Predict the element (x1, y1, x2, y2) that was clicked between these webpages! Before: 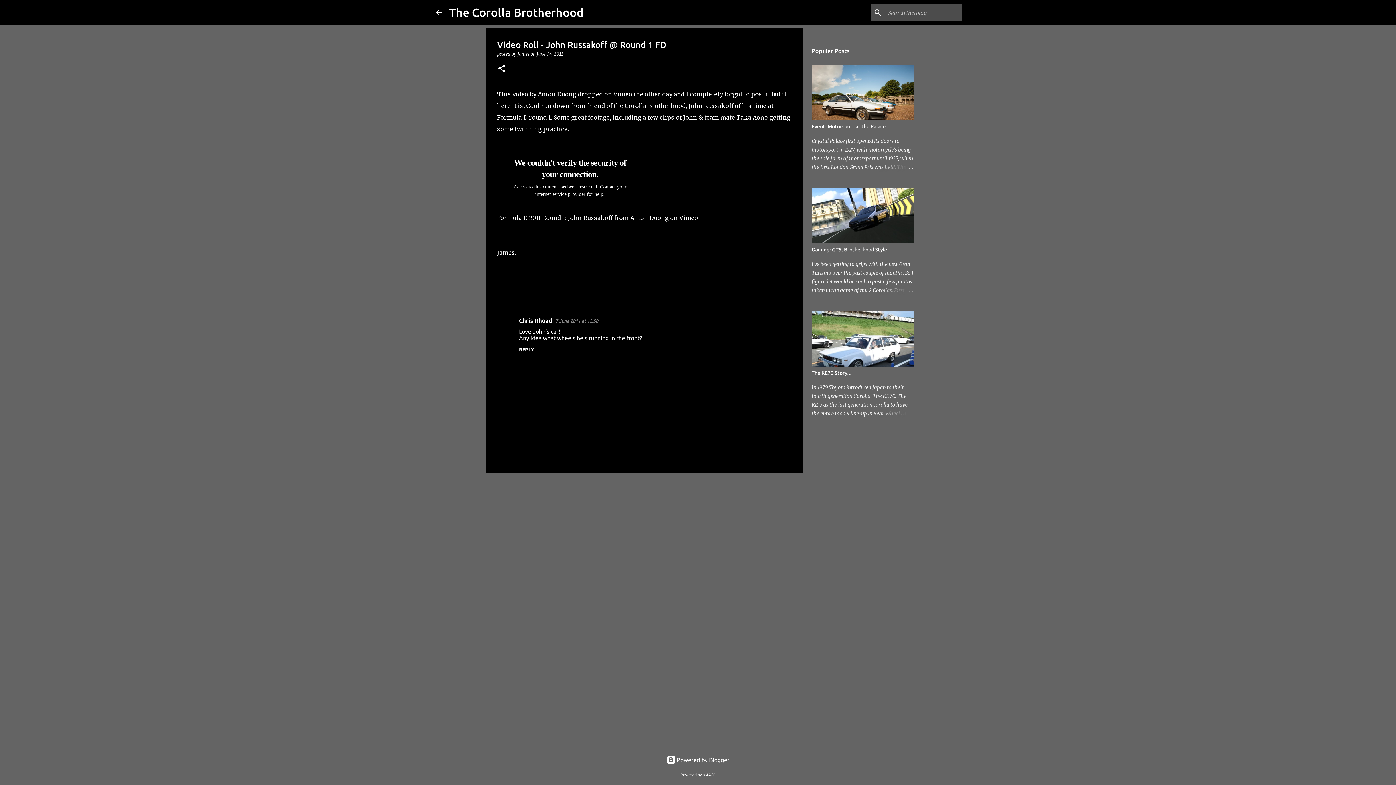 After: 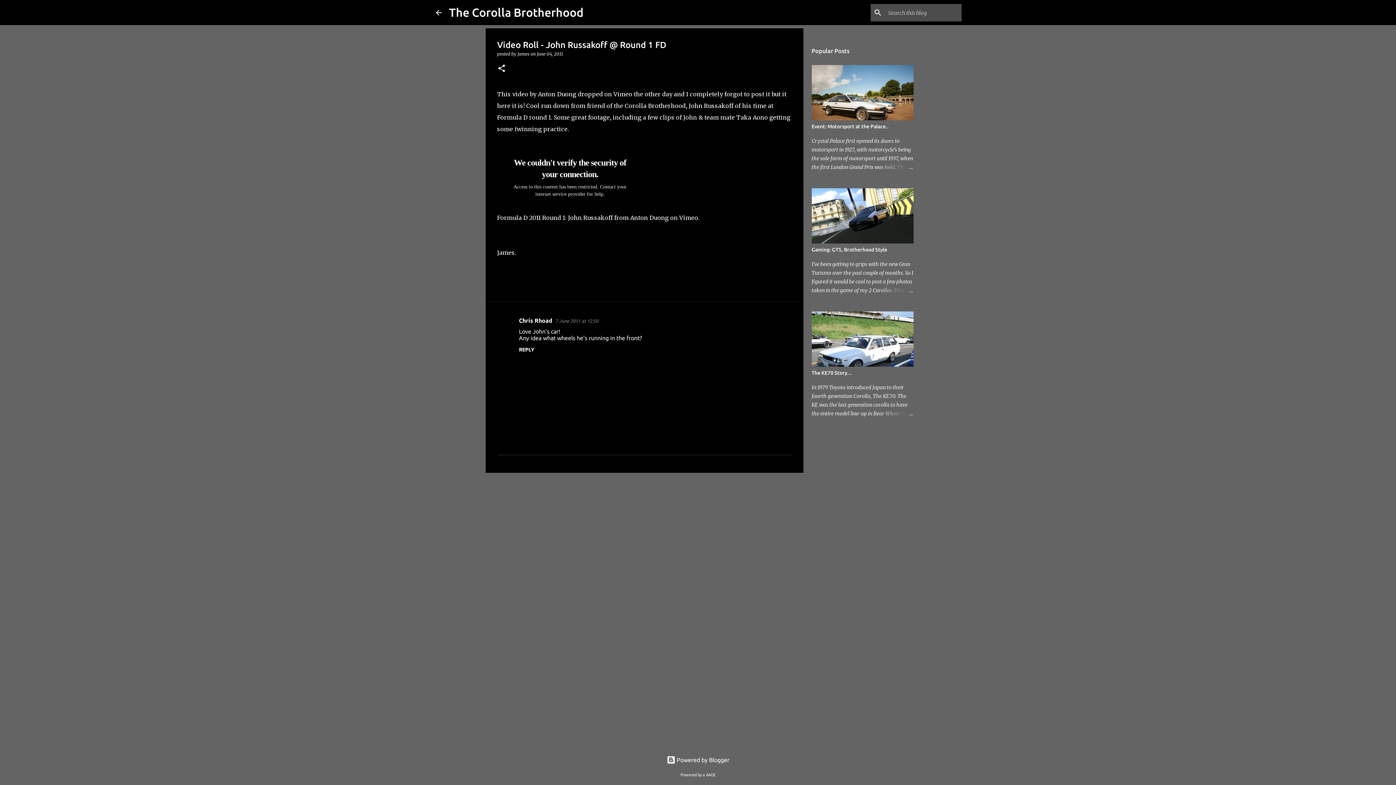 Action: label: June 04, 2011 bbox: (536, 51, 563, 56)